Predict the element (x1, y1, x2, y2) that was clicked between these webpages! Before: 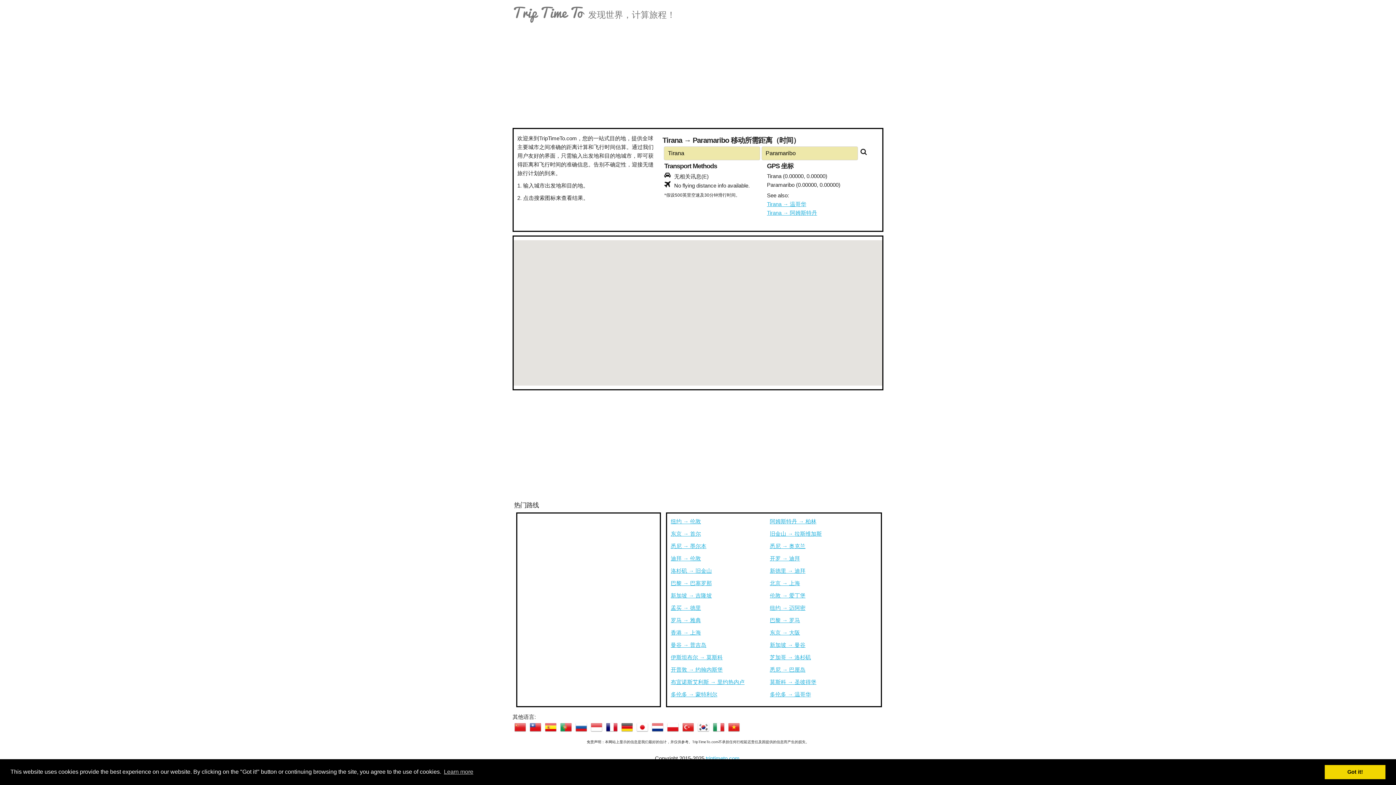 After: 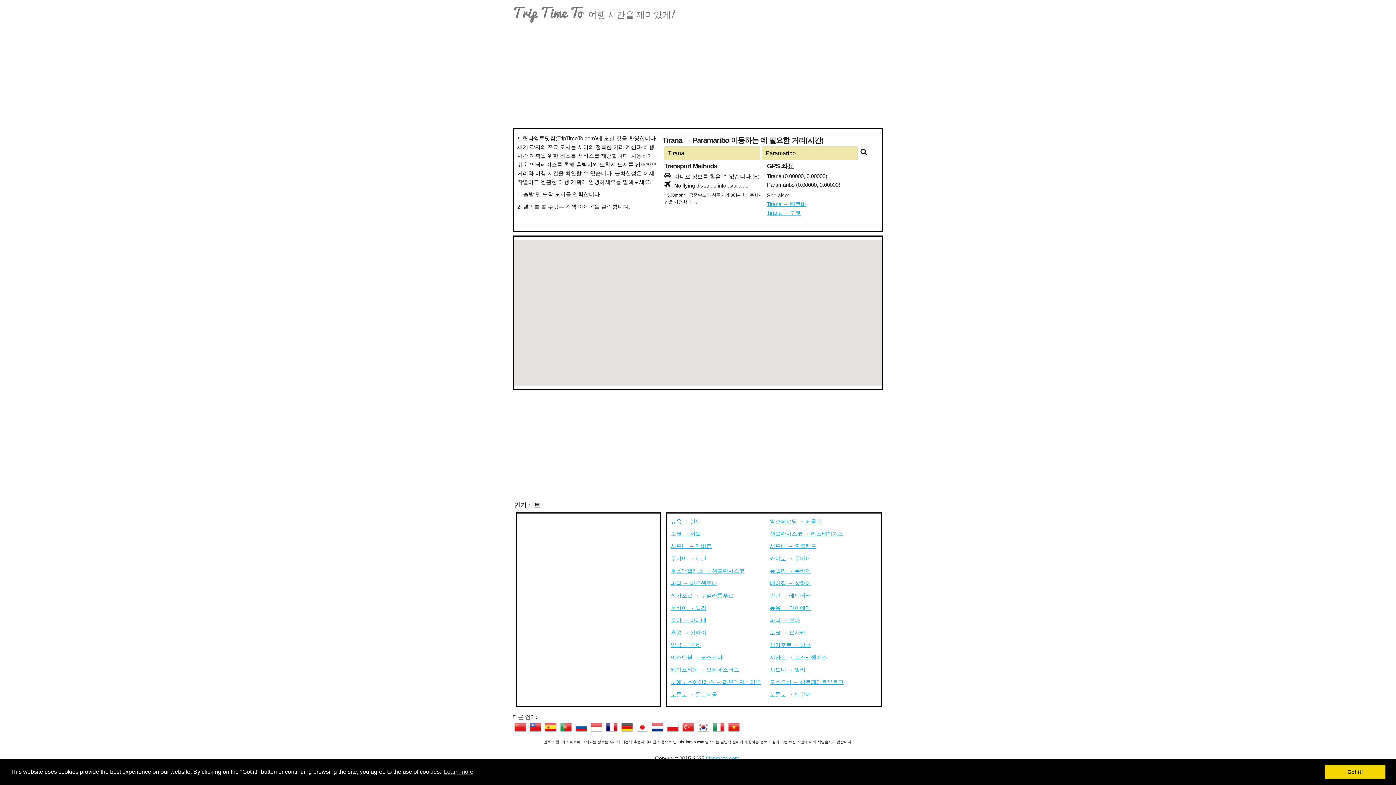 Action: bbox: (697, 721, 709, 733)